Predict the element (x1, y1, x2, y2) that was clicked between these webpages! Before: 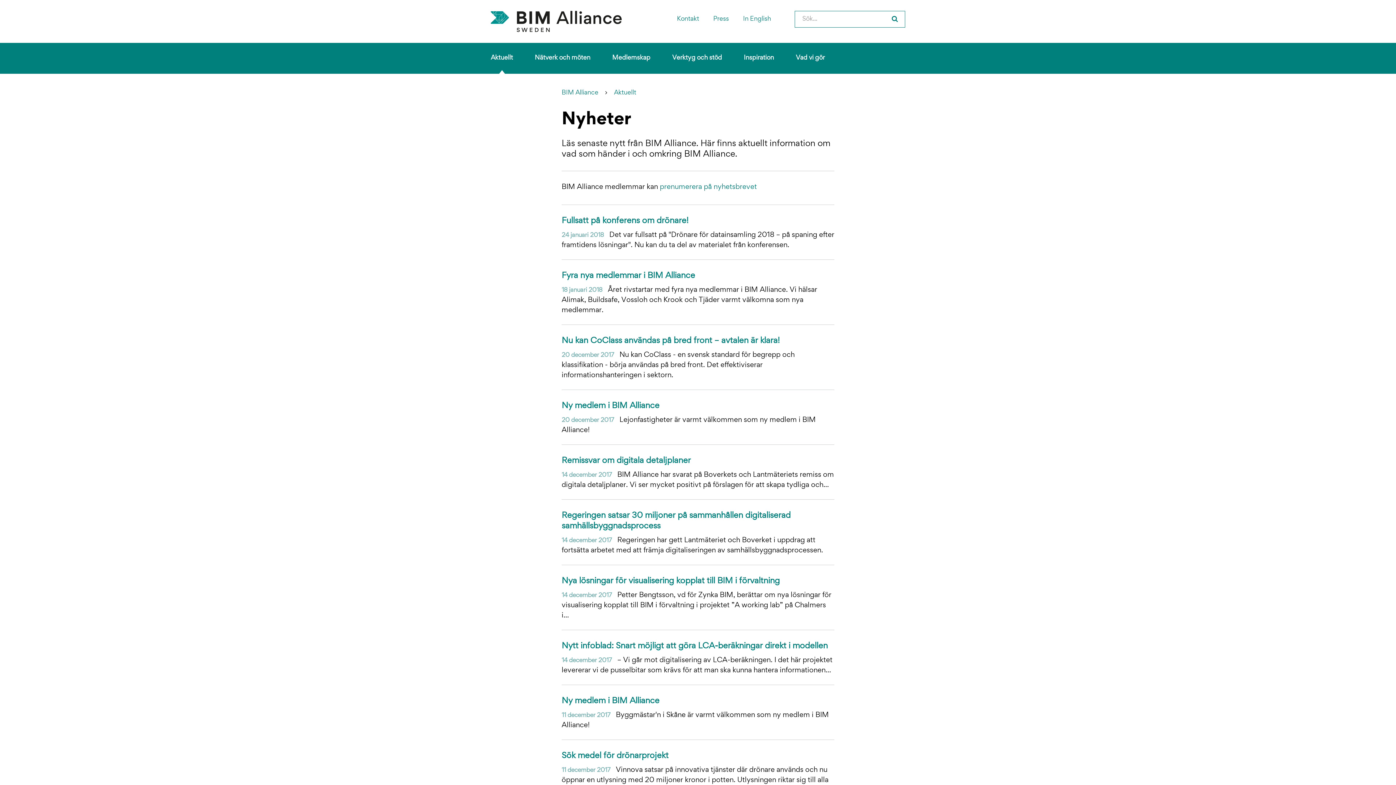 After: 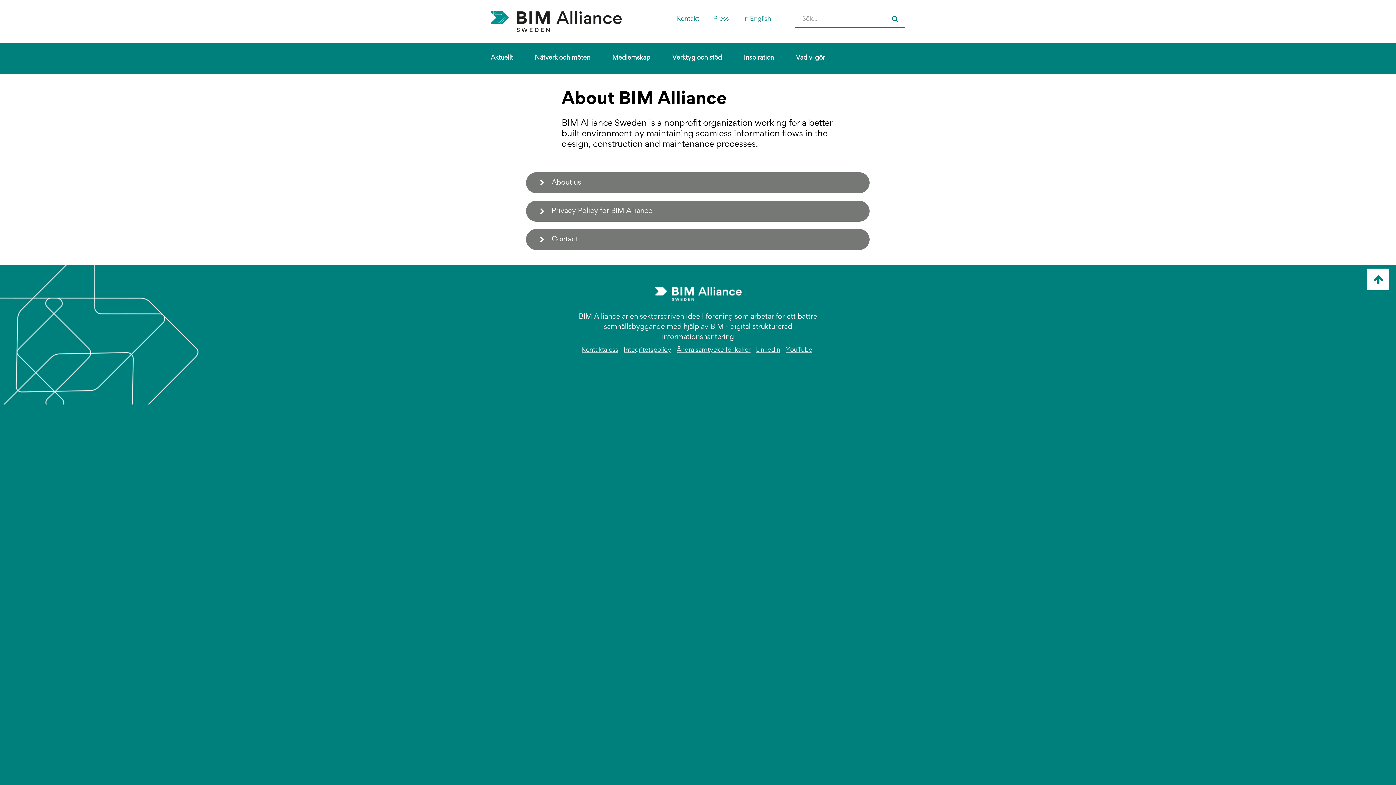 Action: bbox: (743, 16, 771, 22) label: In English